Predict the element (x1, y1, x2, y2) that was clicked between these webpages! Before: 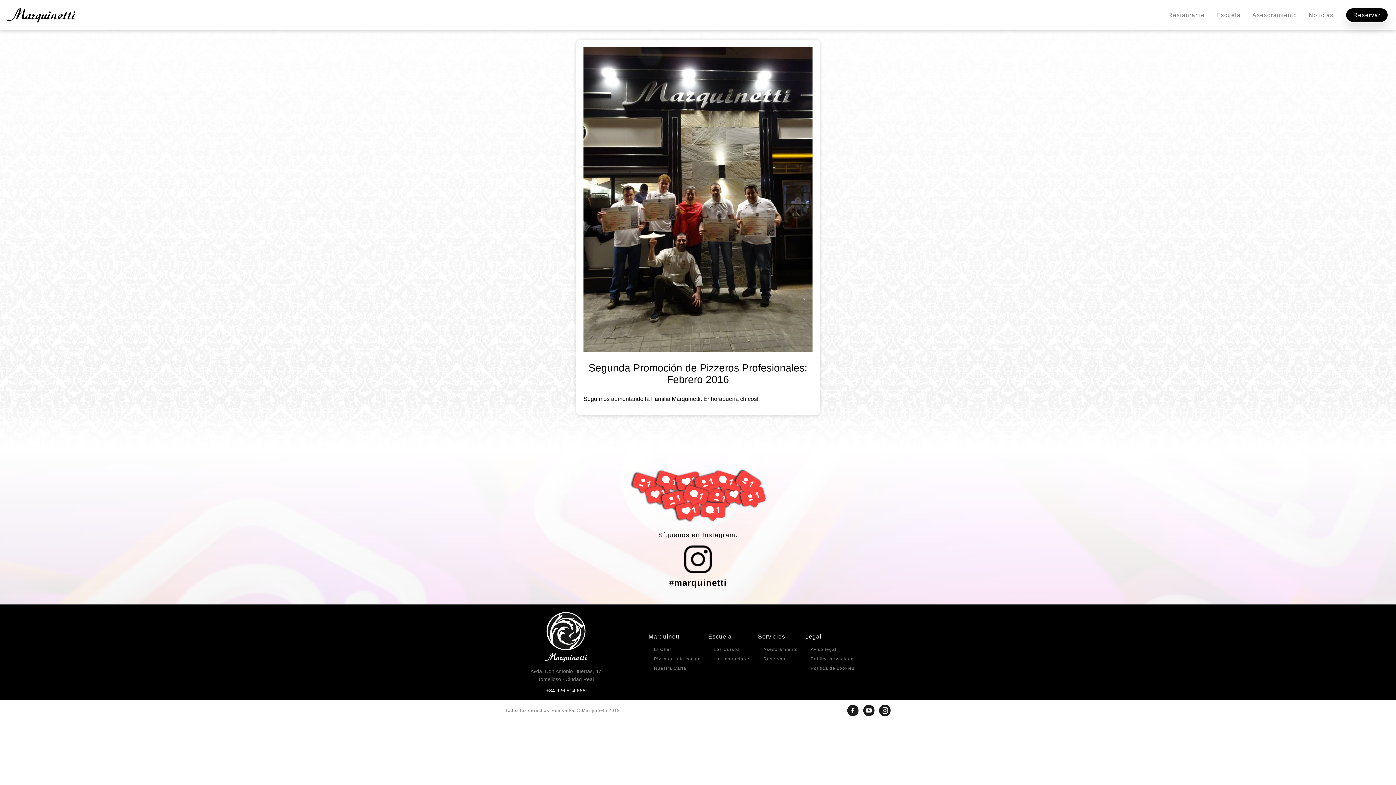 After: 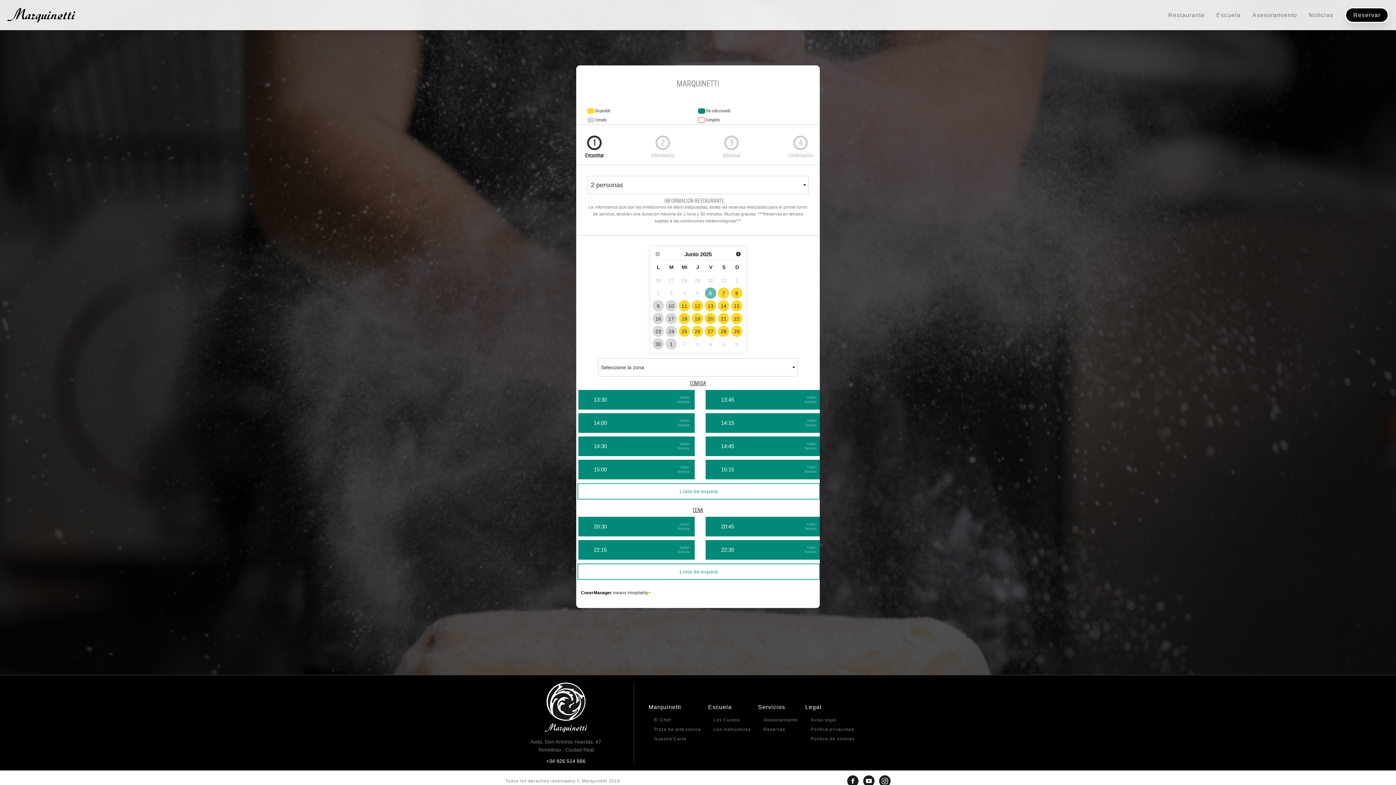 Action: label: Reservas bbox: (763, 656, 785, 661)